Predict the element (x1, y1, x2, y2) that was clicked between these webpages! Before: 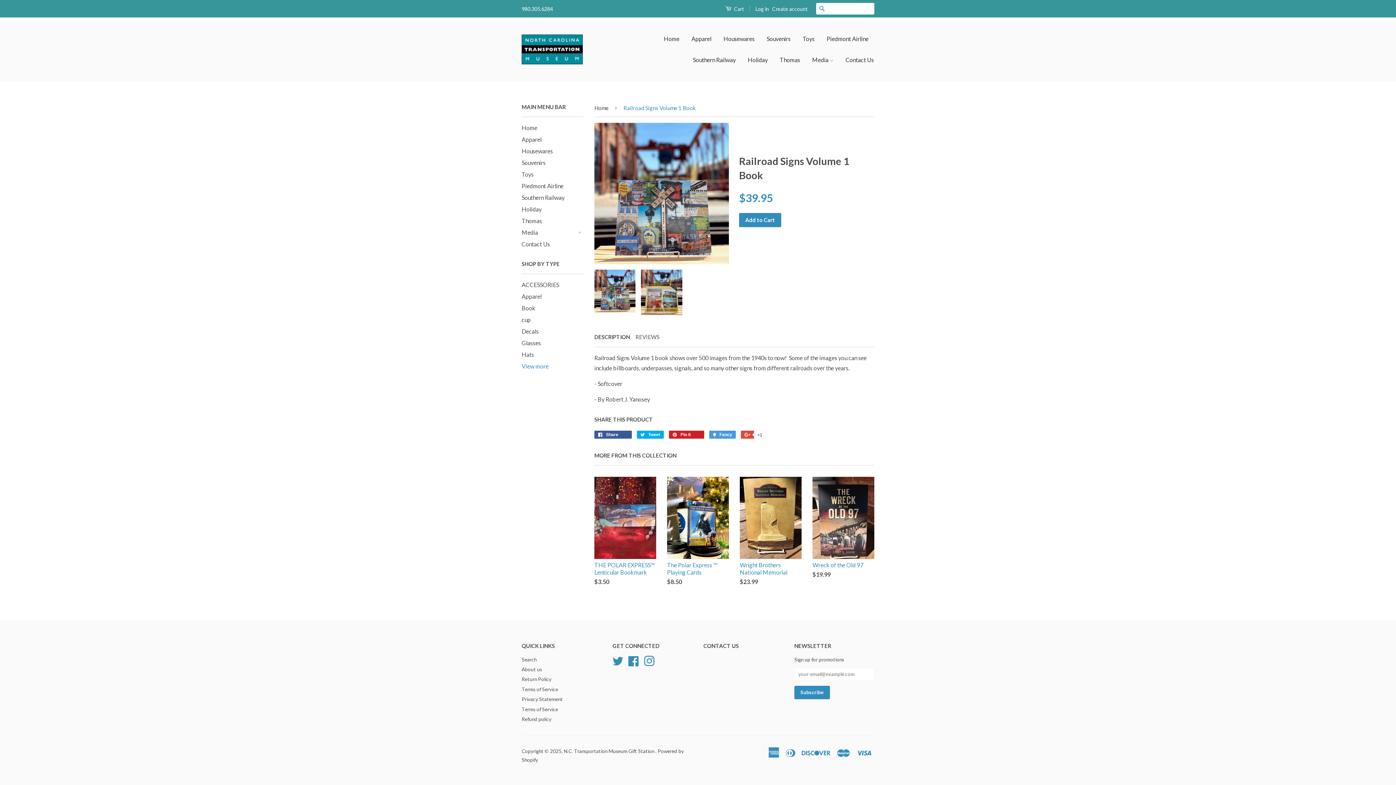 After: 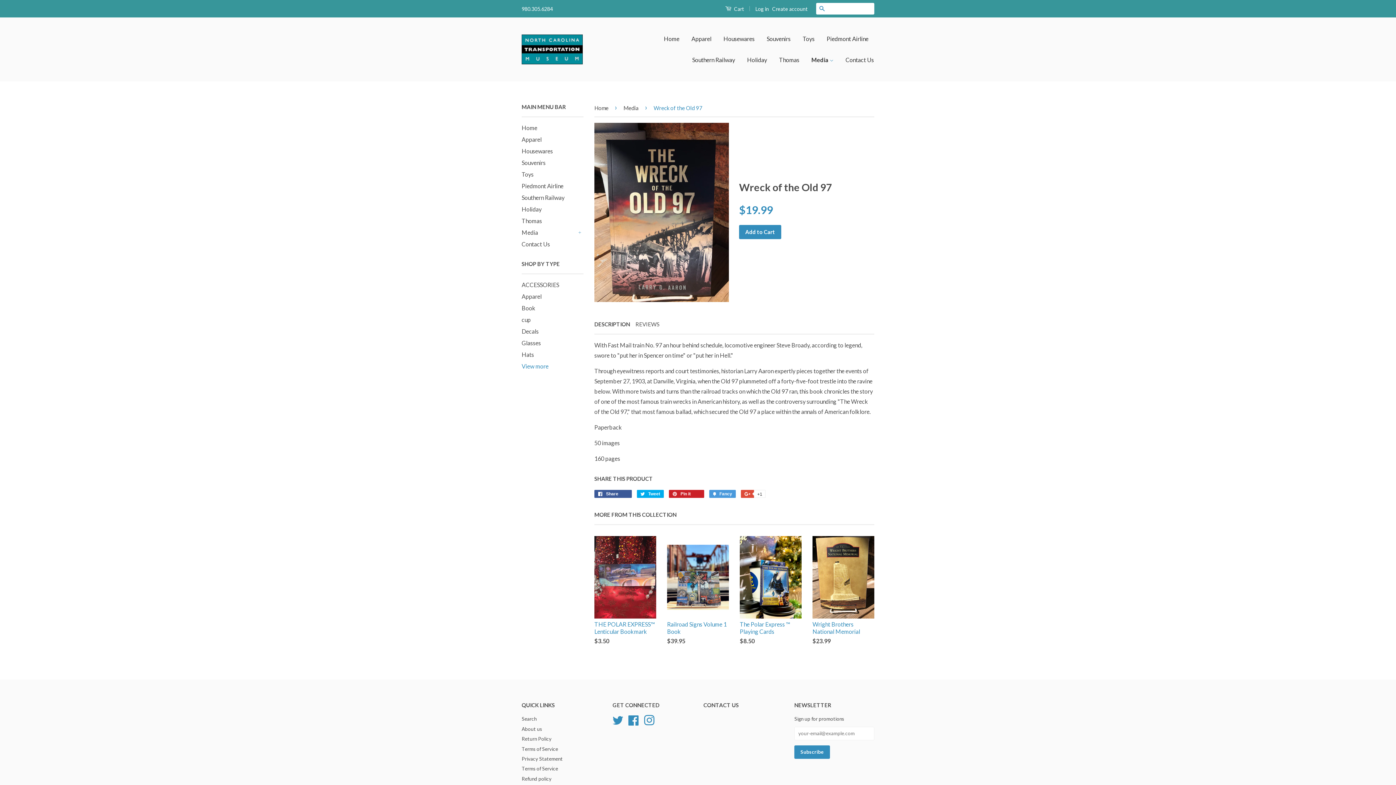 Action: bbox: (812, 476, 874, 591) label: Wreck of the Old 97

$19.99
